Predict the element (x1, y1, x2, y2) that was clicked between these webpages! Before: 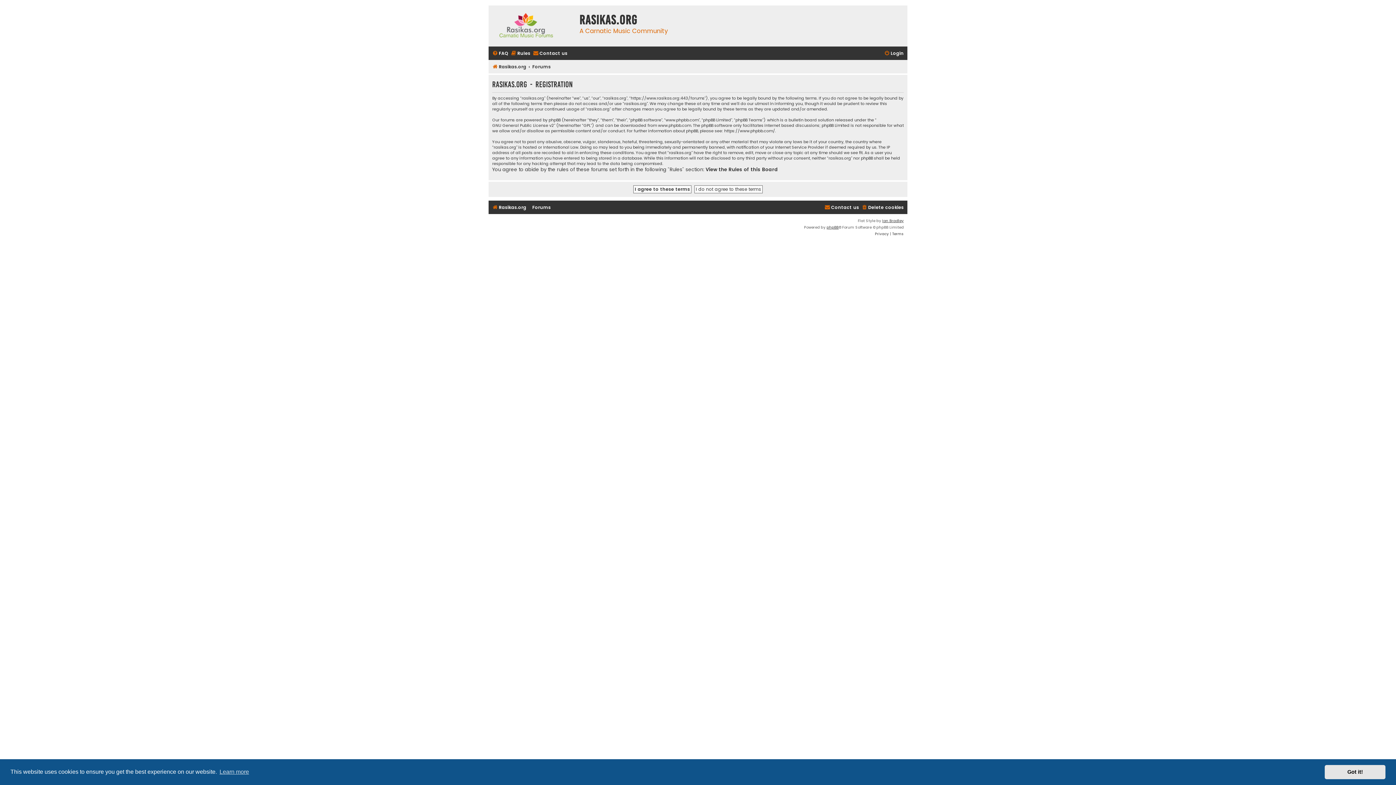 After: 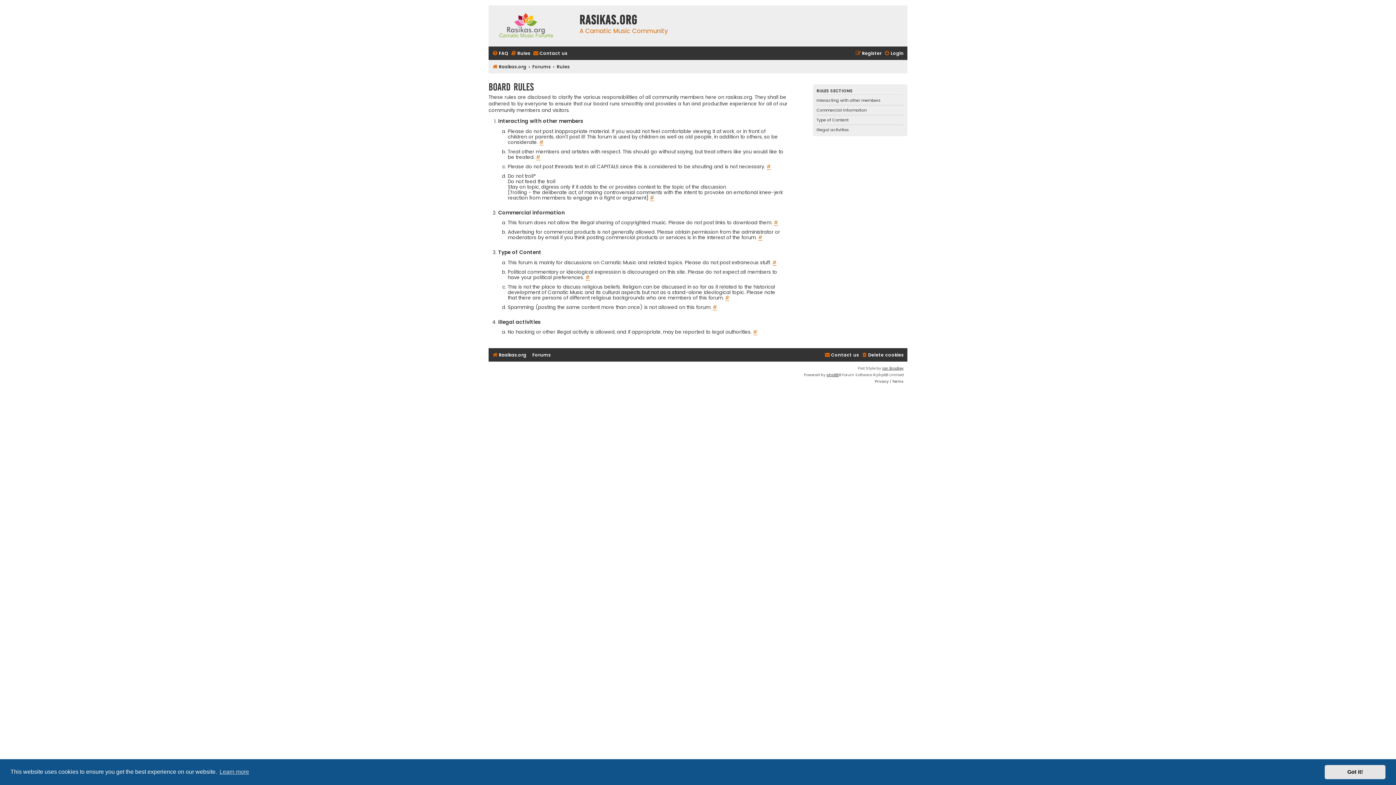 Action: label: Rules bbox: (510, 48, 530, 58)